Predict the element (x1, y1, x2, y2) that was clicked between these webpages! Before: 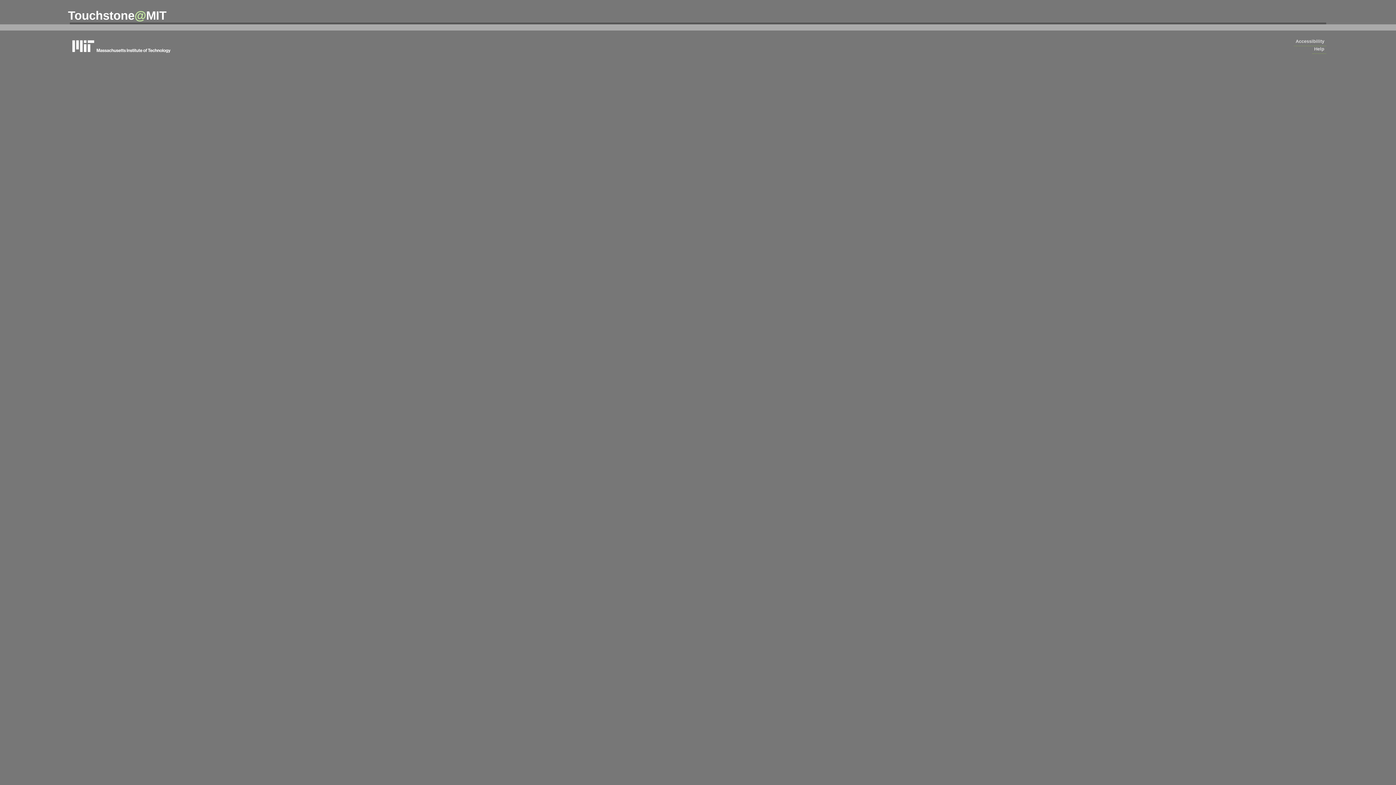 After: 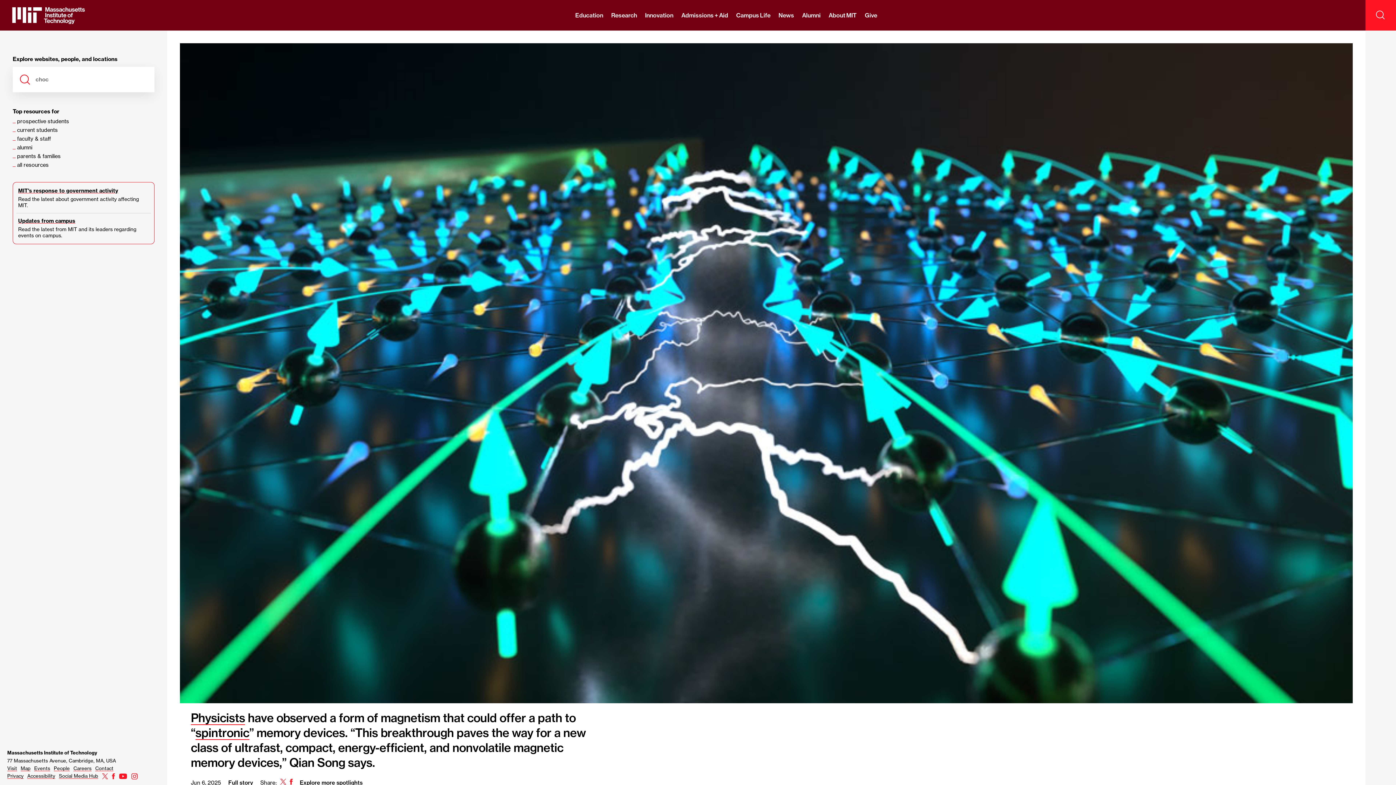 Action: label: massachusetts institute of technology bbox: (69, 37, 178, 54)